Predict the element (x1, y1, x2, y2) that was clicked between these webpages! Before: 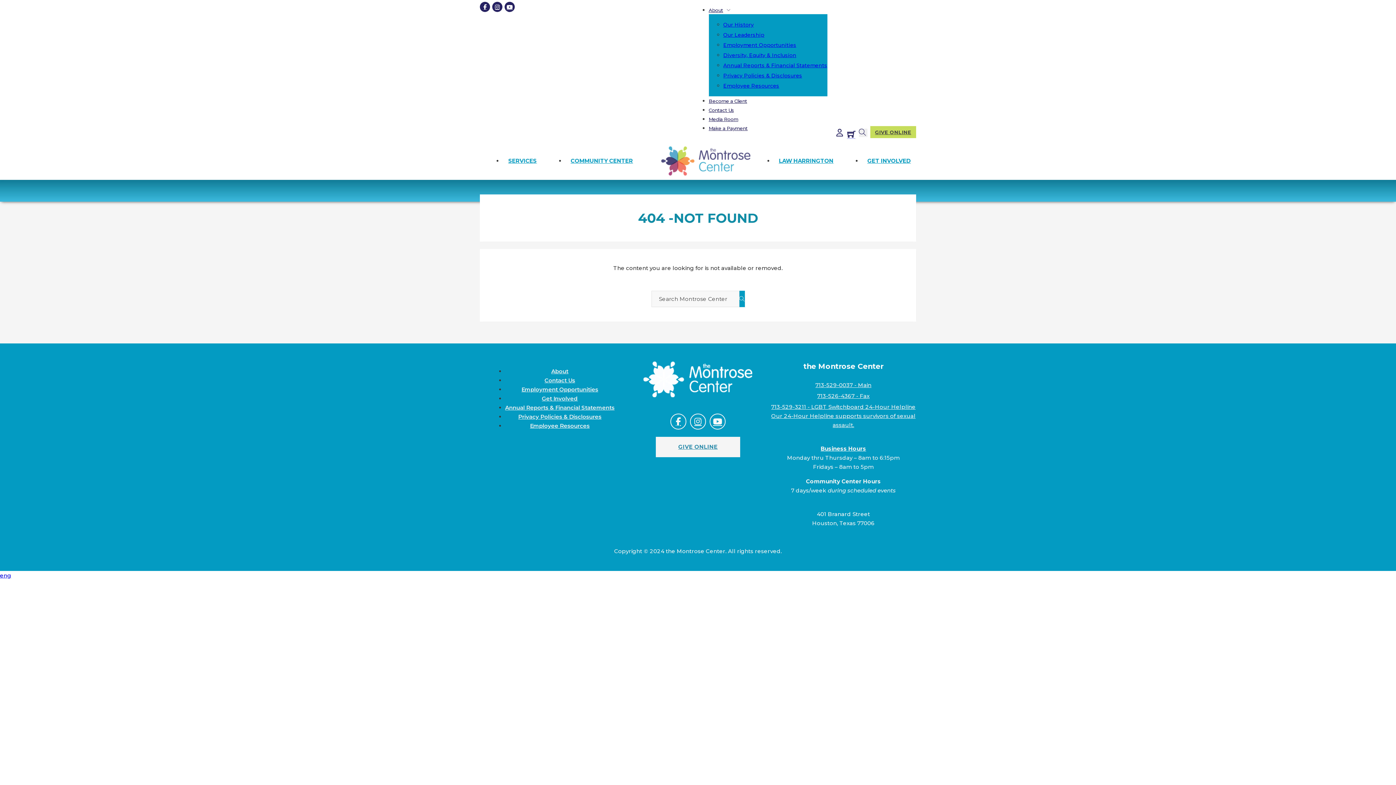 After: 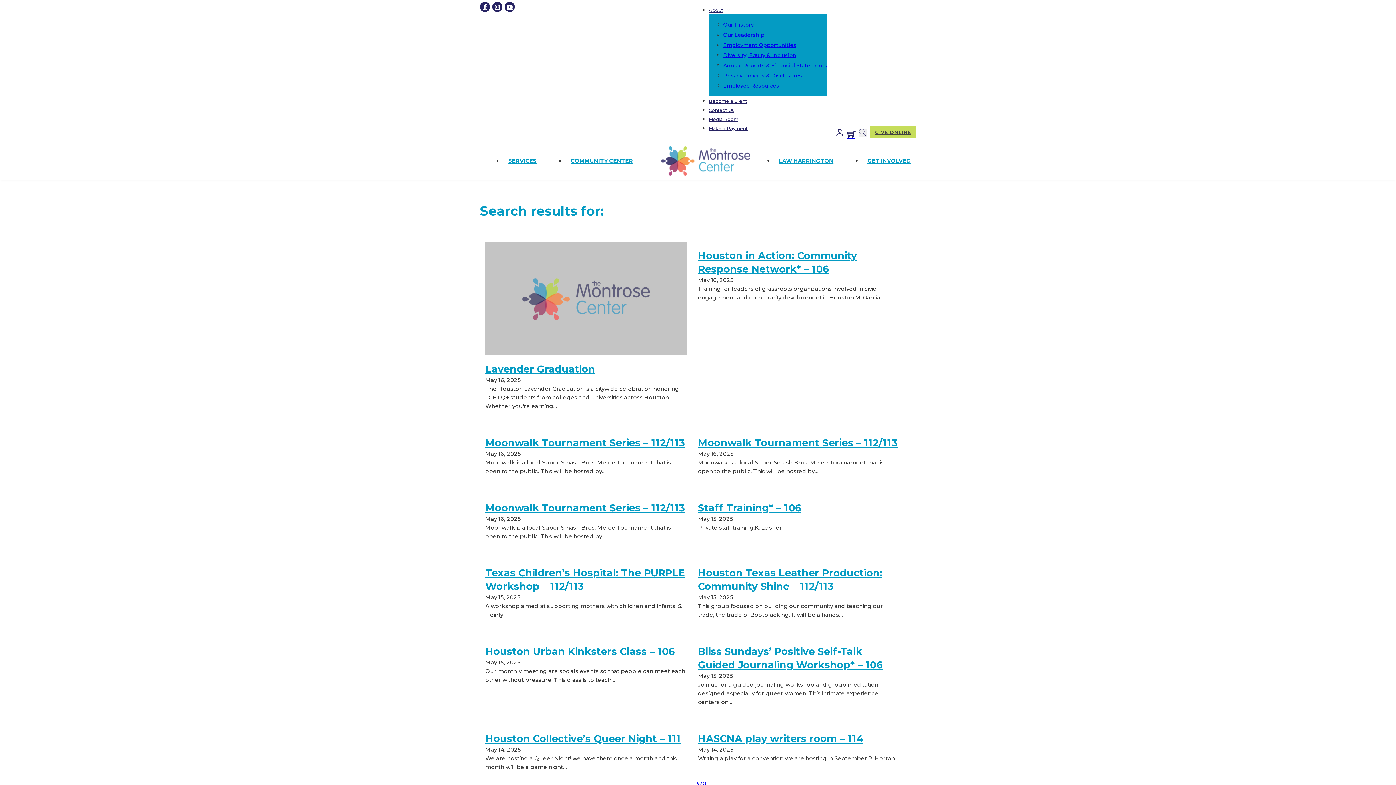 Action: bbox: (739, 290, 744, 307)